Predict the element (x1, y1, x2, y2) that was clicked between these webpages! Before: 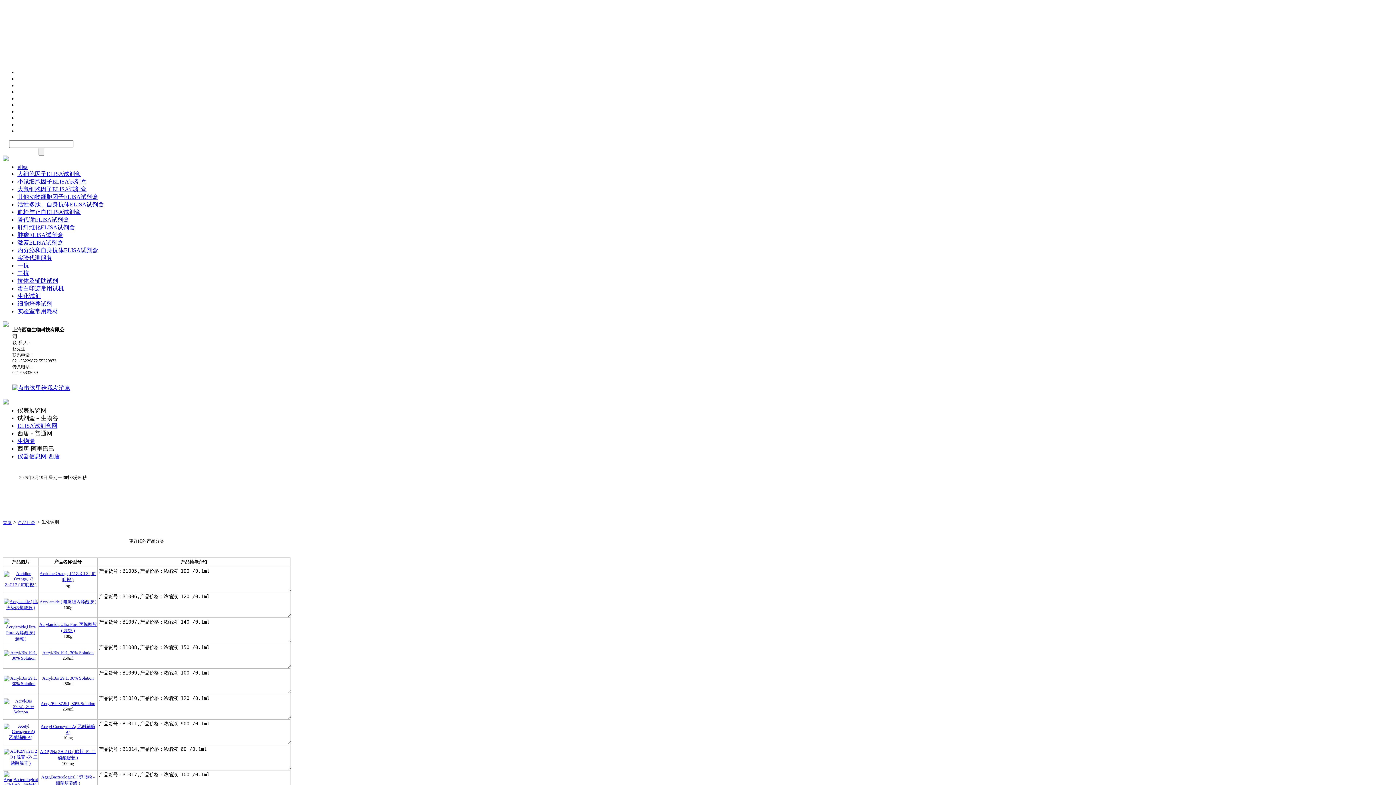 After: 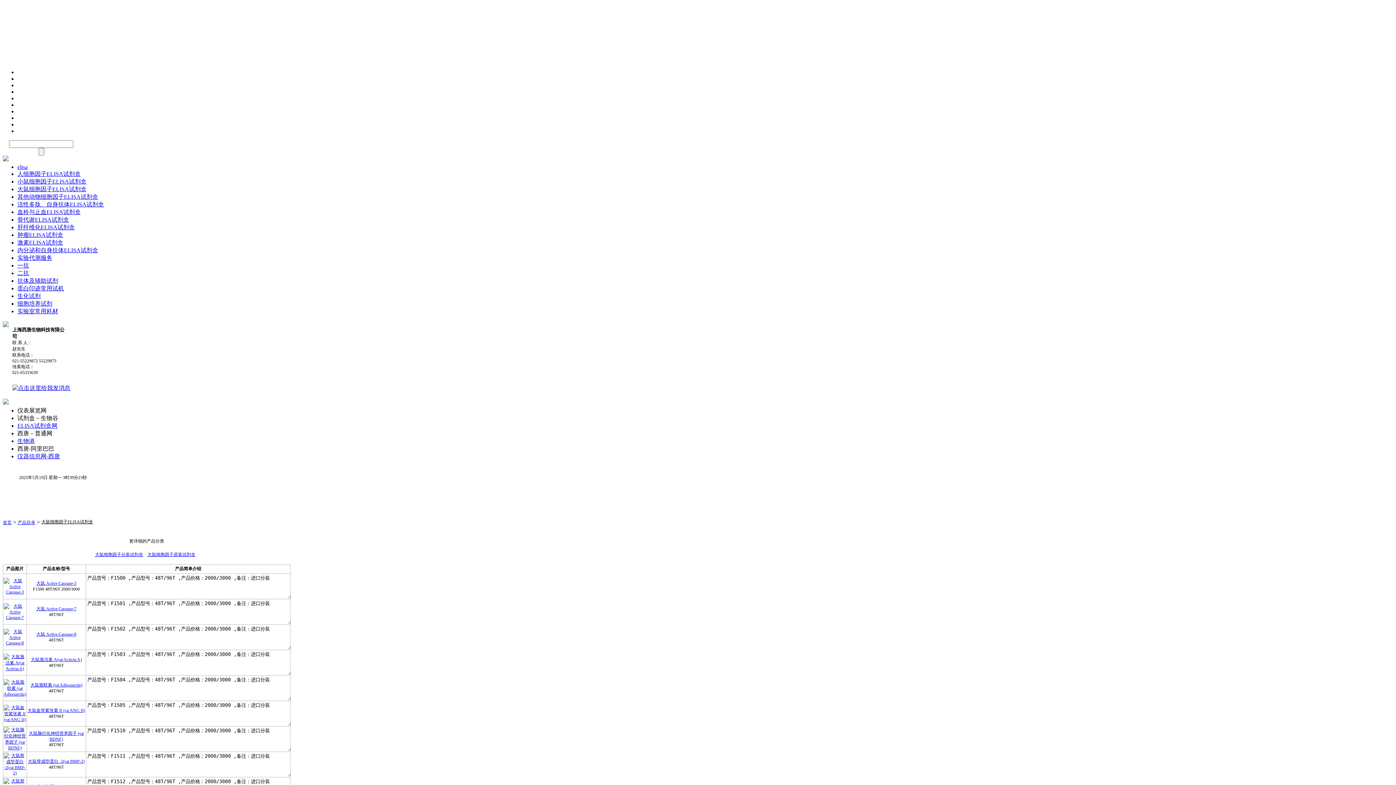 Action: label: 大鼠细胞因子ELISA试剂盒 bbox: (17, 186, 86, 192)